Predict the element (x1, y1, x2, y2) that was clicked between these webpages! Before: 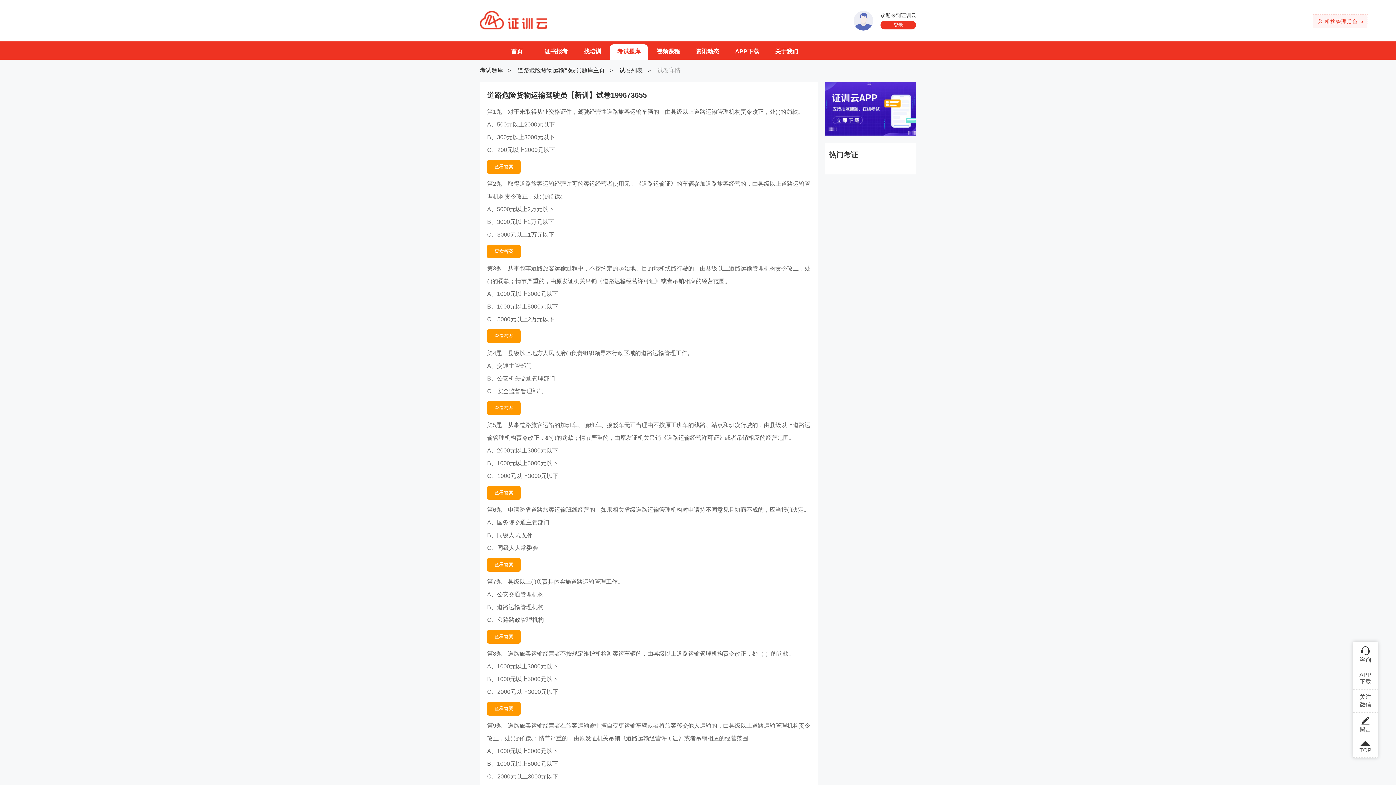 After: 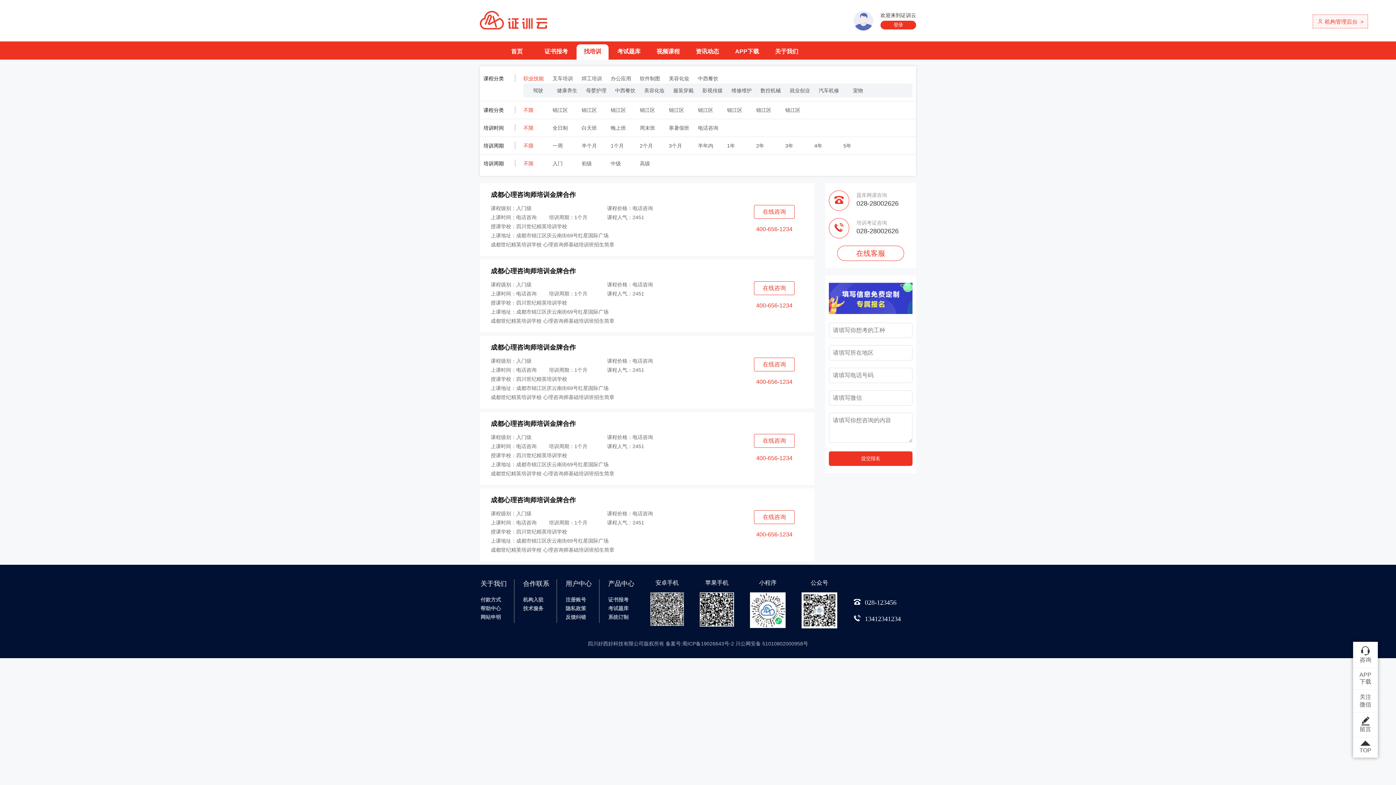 Action: label: 找培训 bbox: (584, 48, 601, 54)